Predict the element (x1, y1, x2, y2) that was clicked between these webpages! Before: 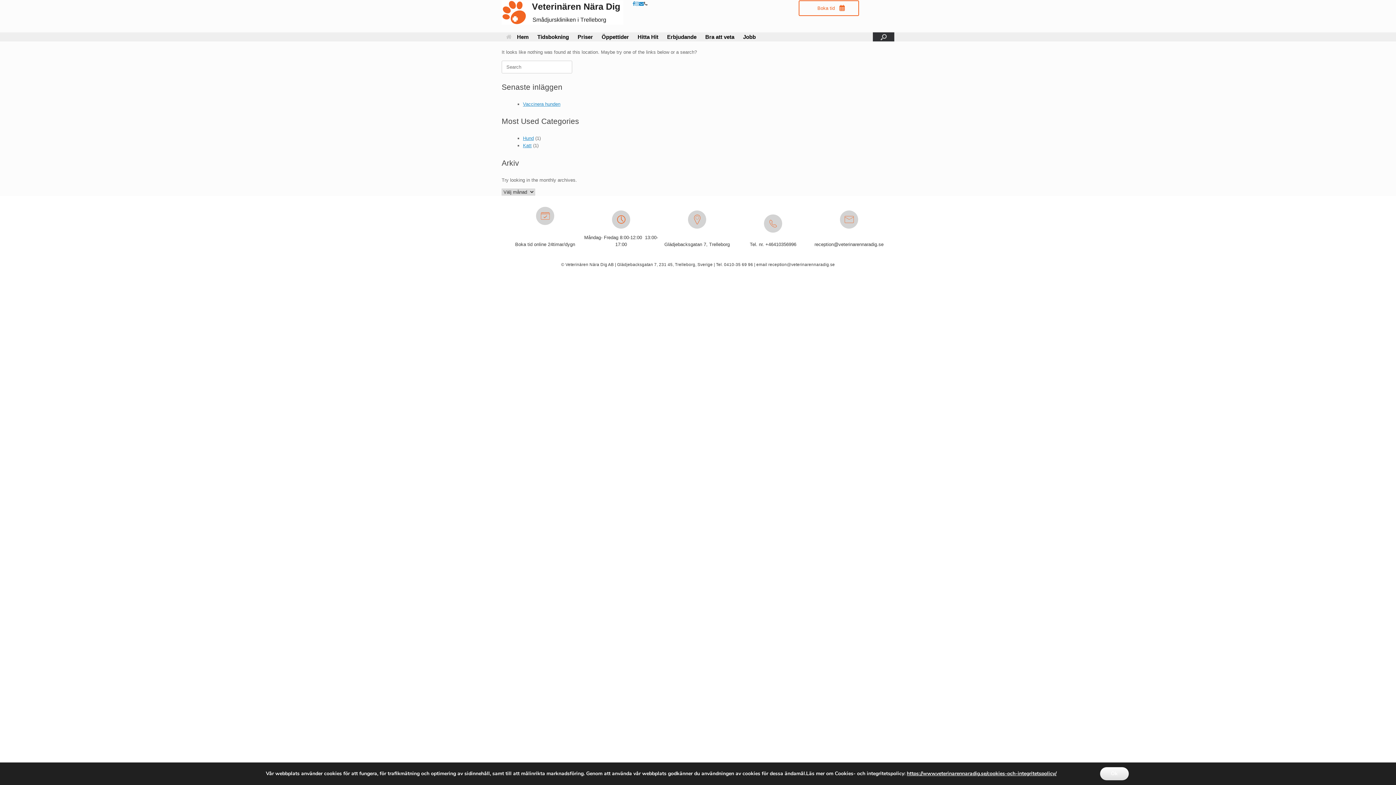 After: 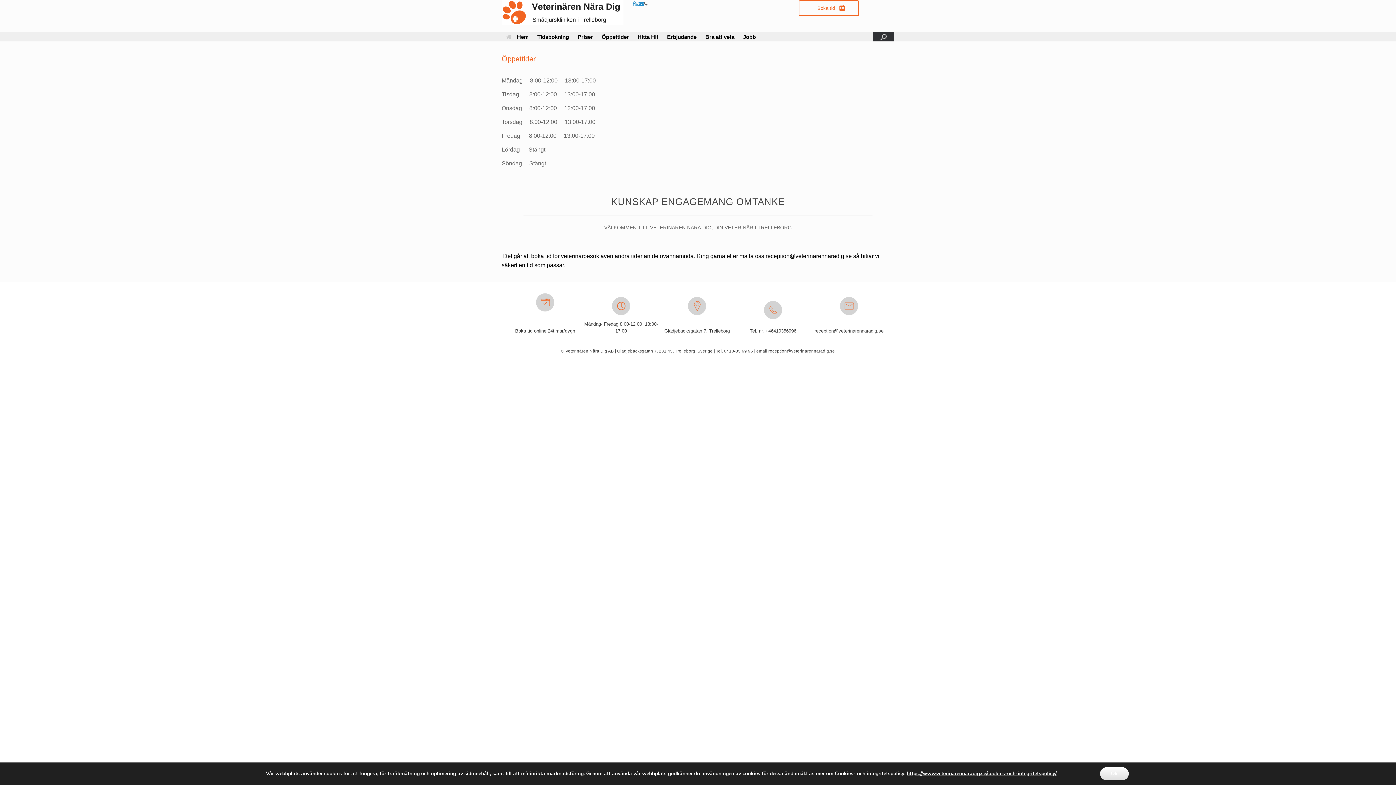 Action: bbox: (597, 32, 633, 41) label: Öppettider